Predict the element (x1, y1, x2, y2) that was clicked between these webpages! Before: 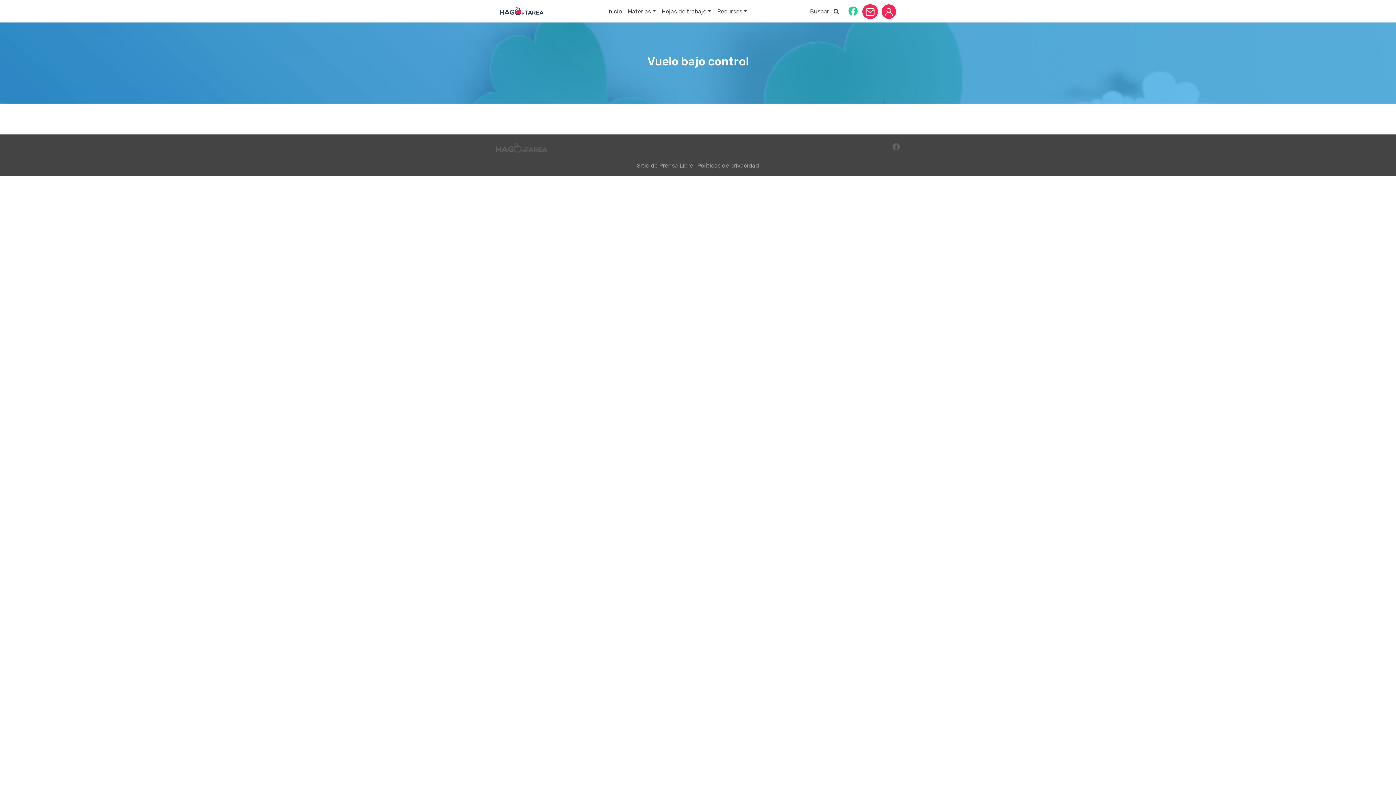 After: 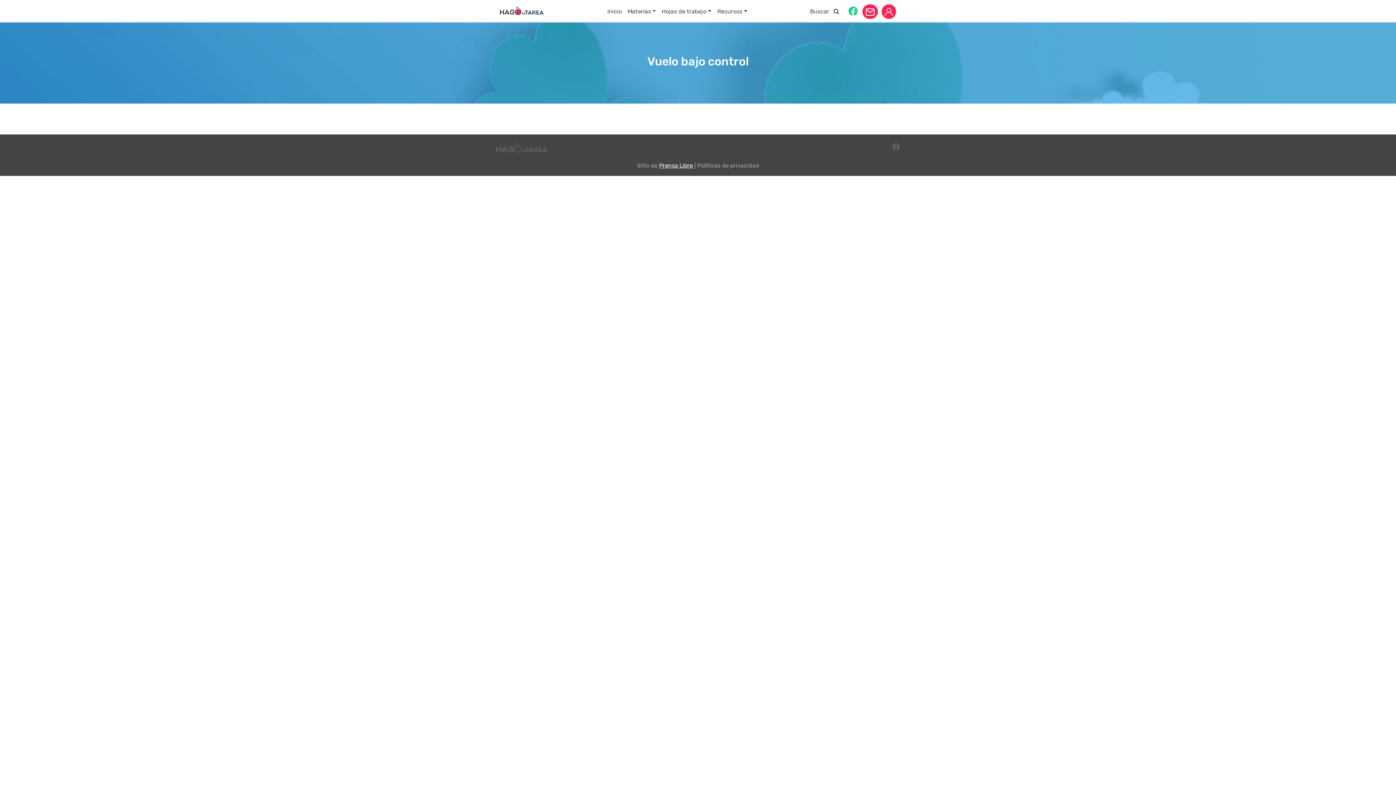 Action: label: Prensa Libre bbox: (659, 162, 693, 169)